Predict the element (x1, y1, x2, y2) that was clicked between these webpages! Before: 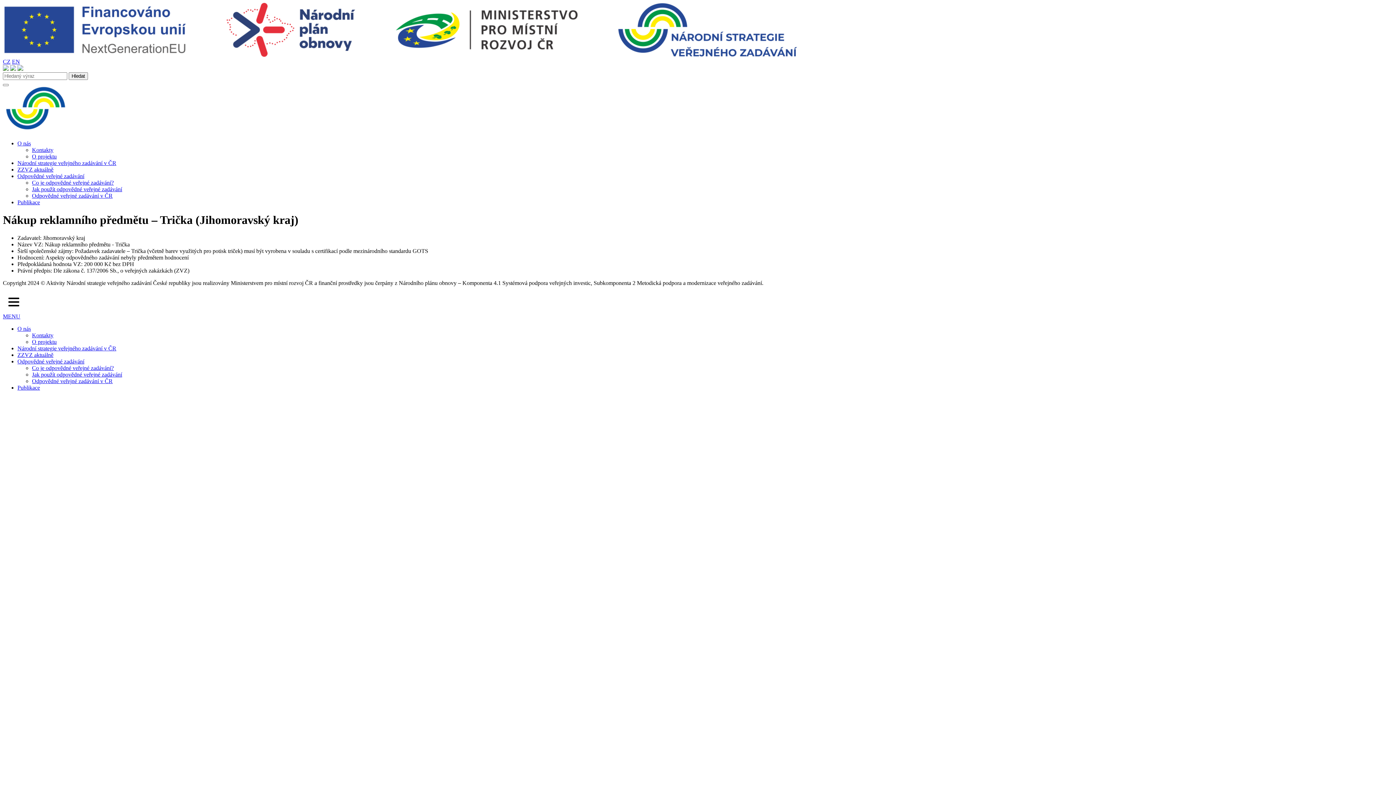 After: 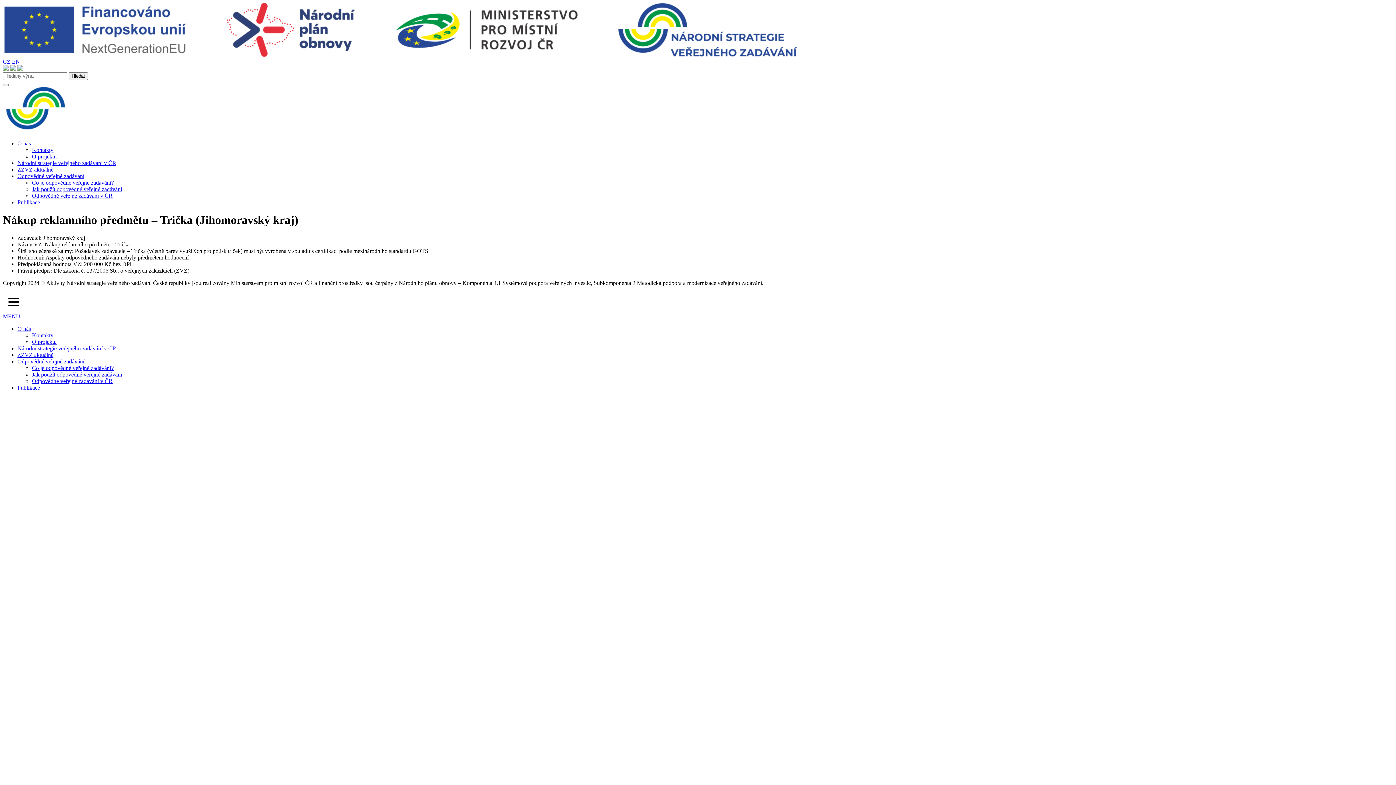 Action: bbox: (2, 65, 8, 72)